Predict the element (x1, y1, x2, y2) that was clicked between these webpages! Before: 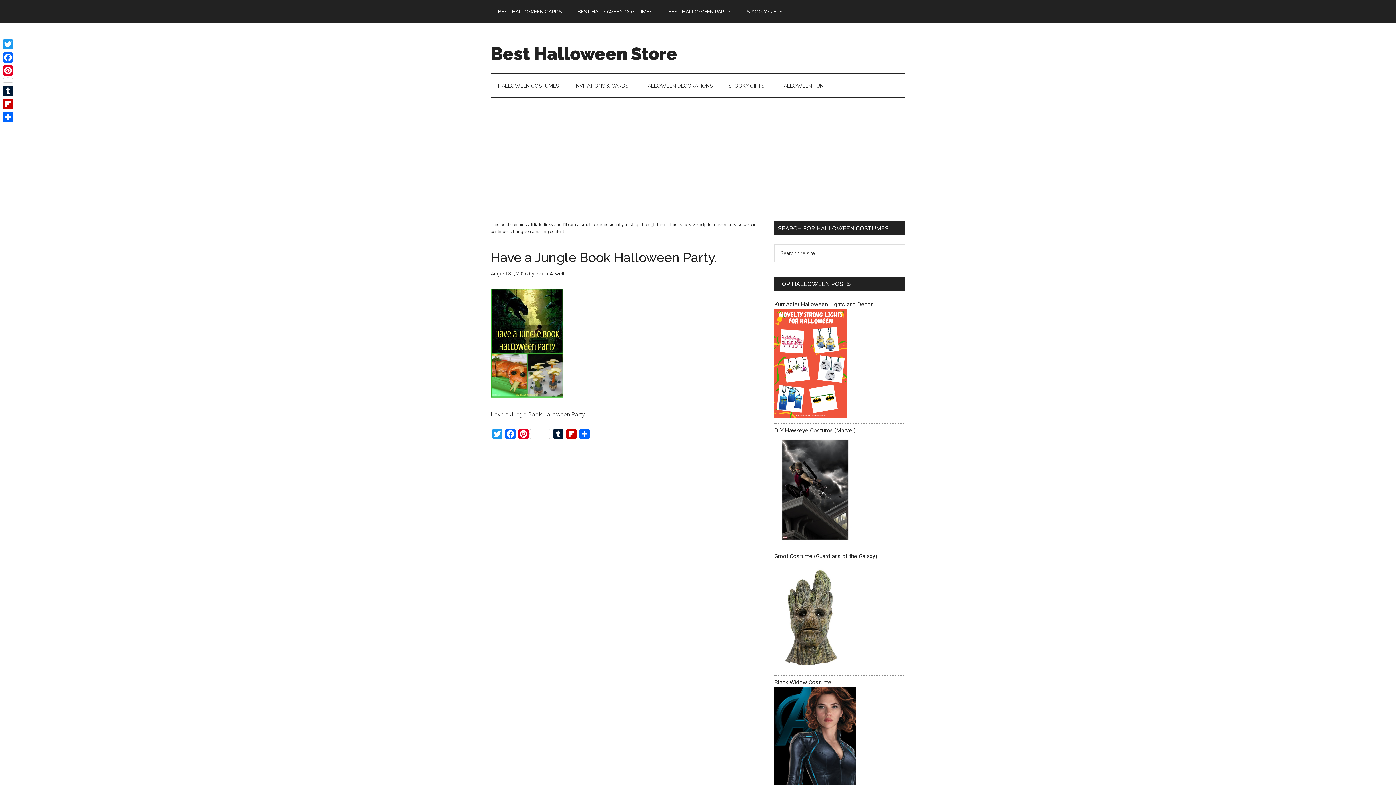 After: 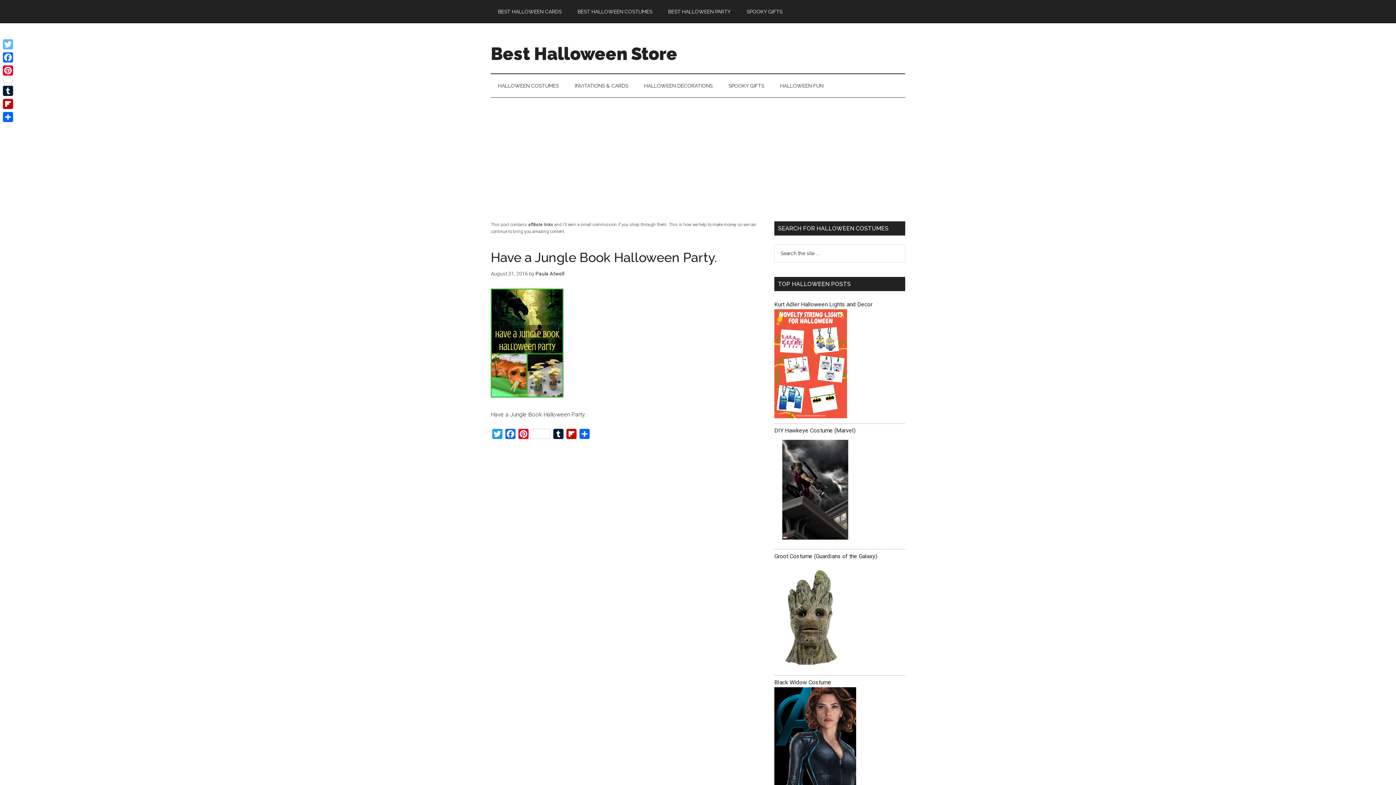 Action: label: Twitter bbox: (1, 37, 14, 50)